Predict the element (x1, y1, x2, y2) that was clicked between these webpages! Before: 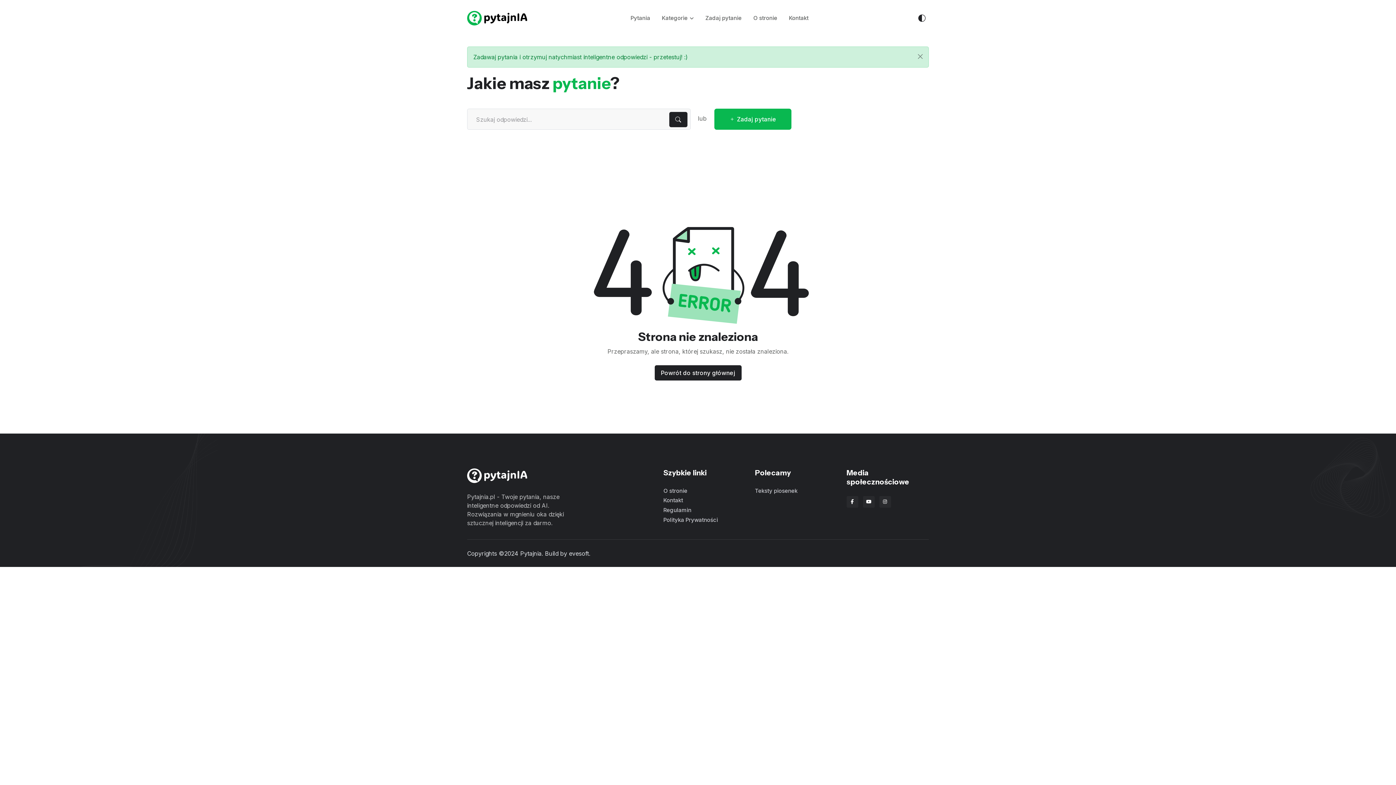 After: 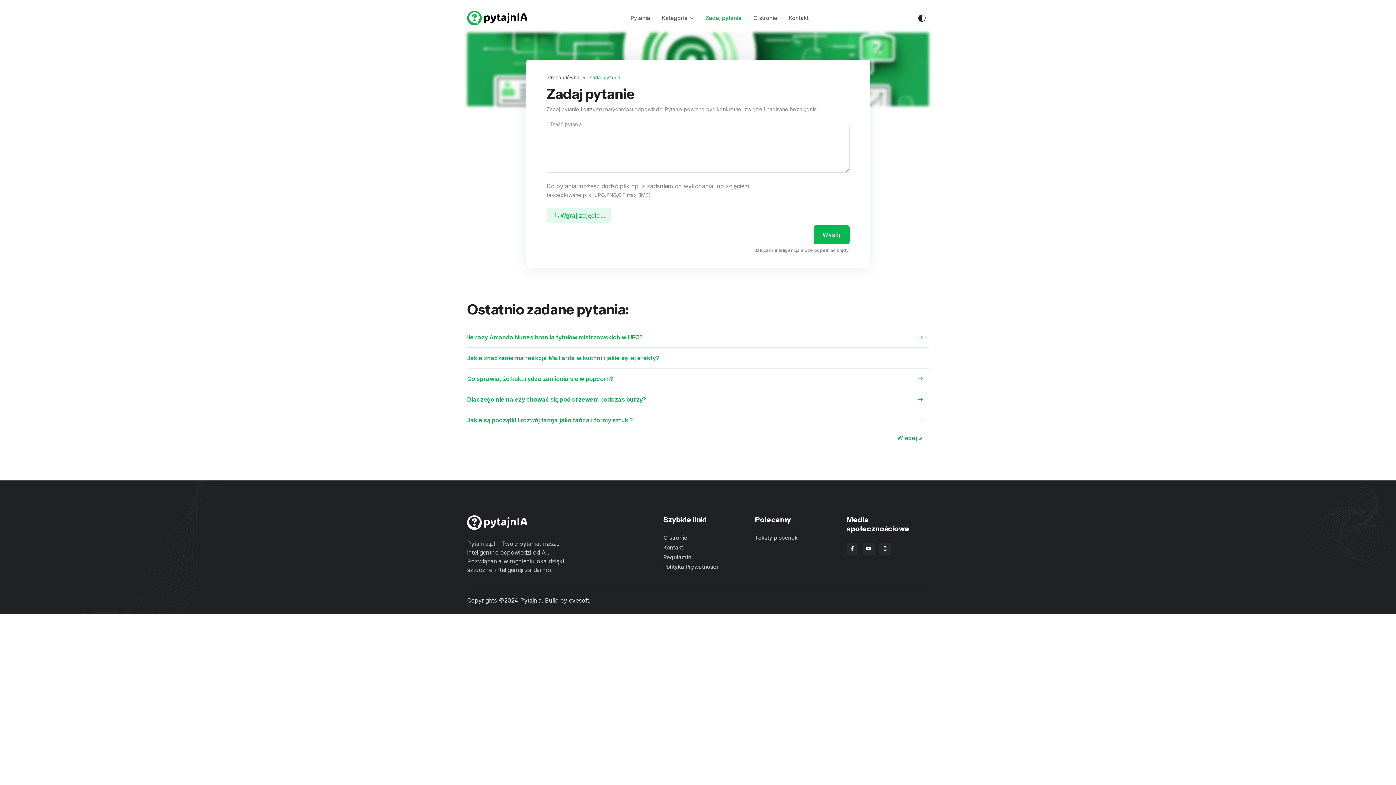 Action: label:  Zadaj pytanie bbox: (714, 108, 791, 129)